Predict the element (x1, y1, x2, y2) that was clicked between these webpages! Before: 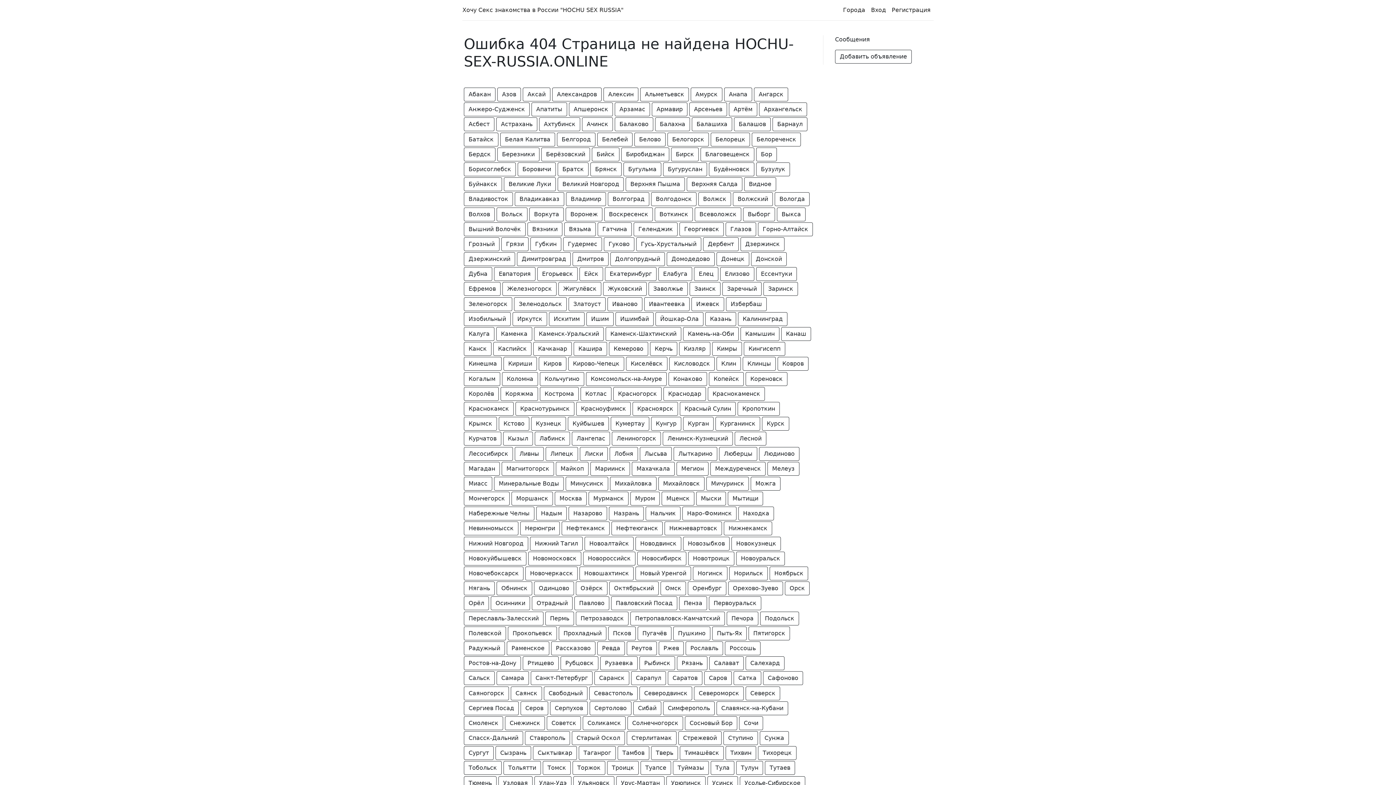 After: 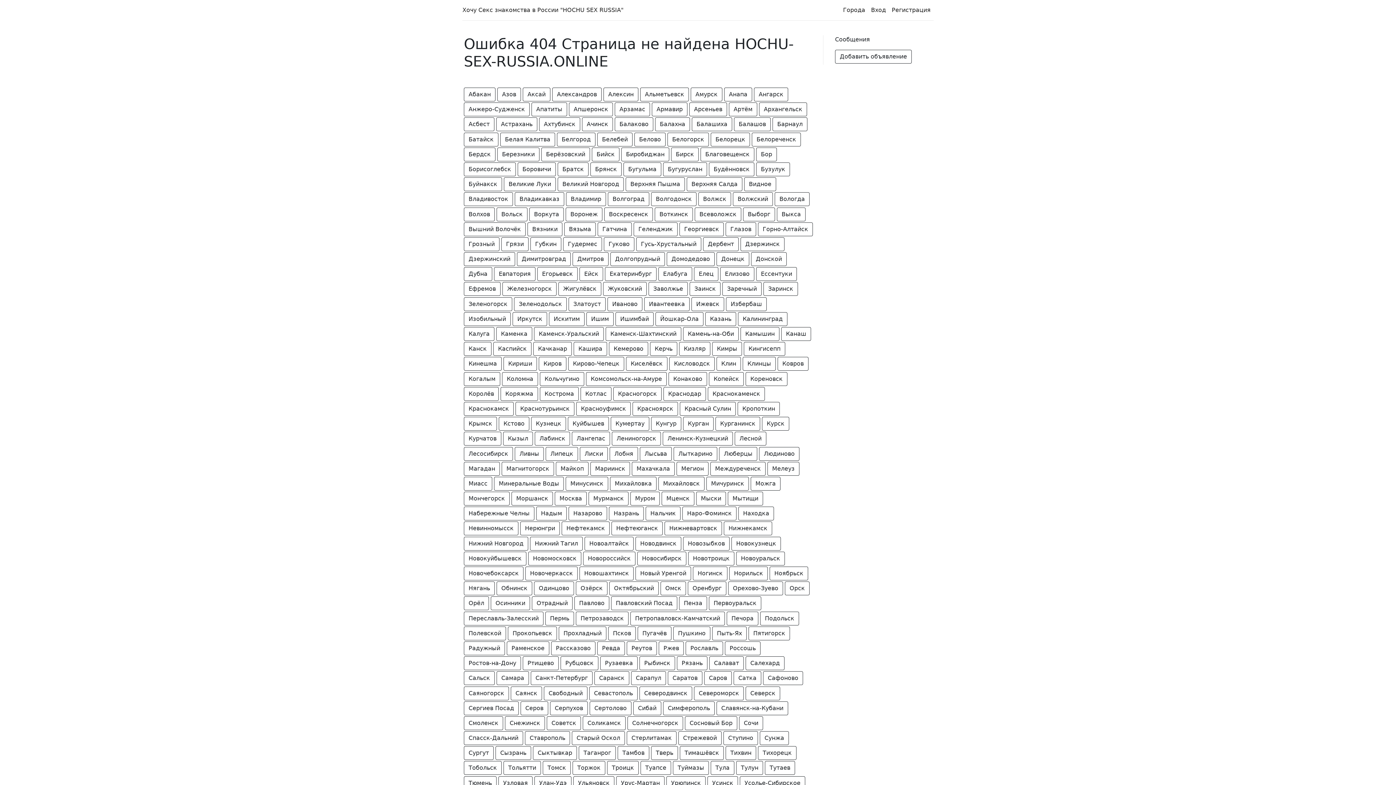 Action: label: Пугачёв bbox: (637, 626, 671, 640)